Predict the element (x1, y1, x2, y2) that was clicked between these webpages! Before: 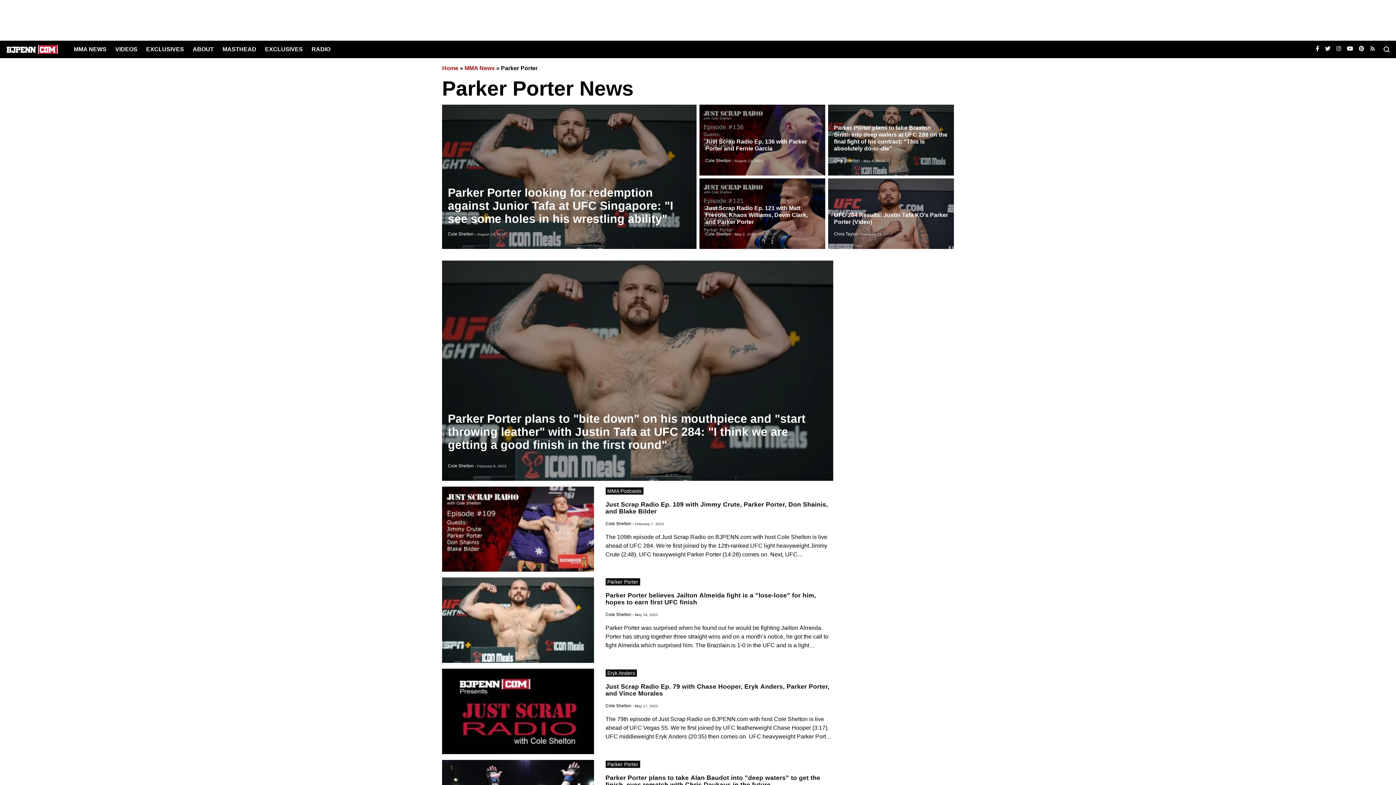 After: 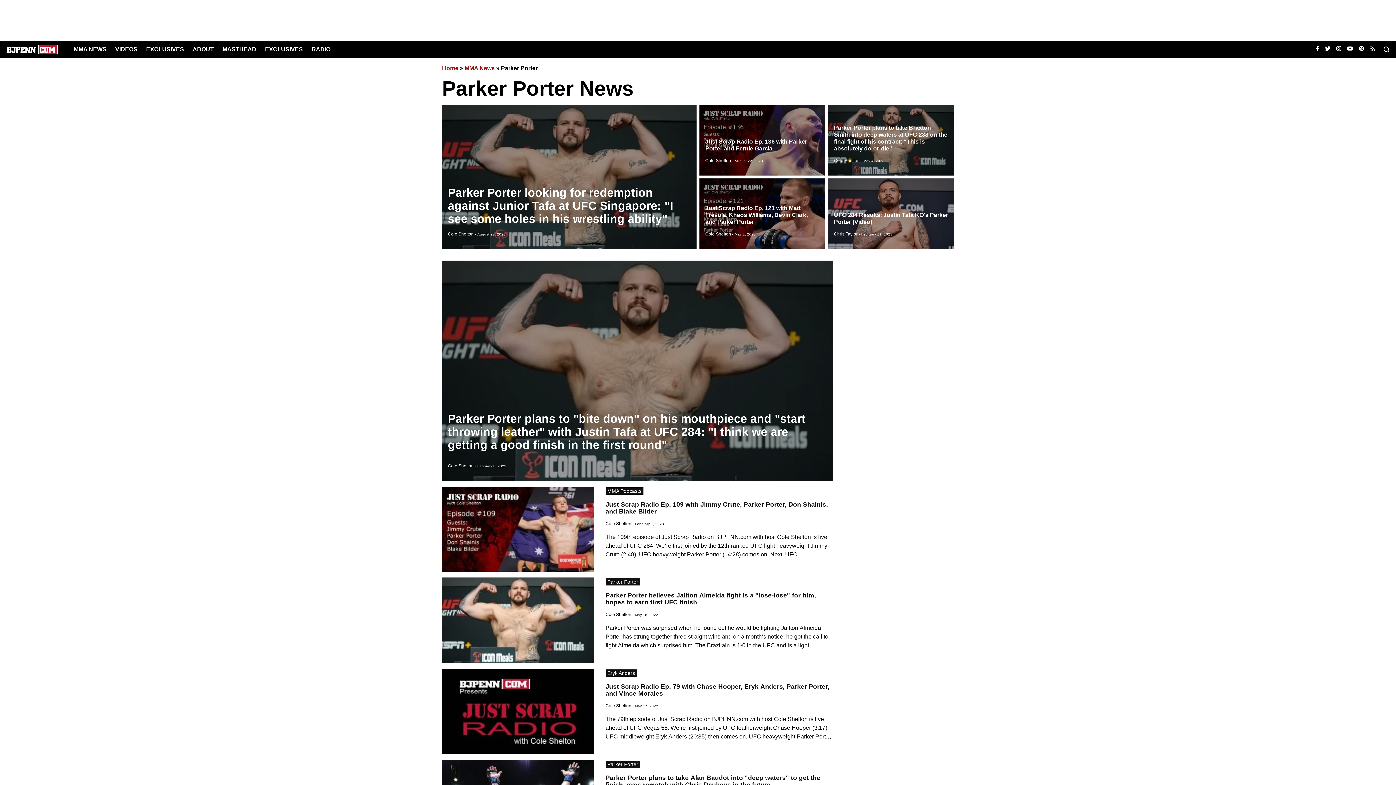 Action: bbox: (1347, 45, 1353, 53)